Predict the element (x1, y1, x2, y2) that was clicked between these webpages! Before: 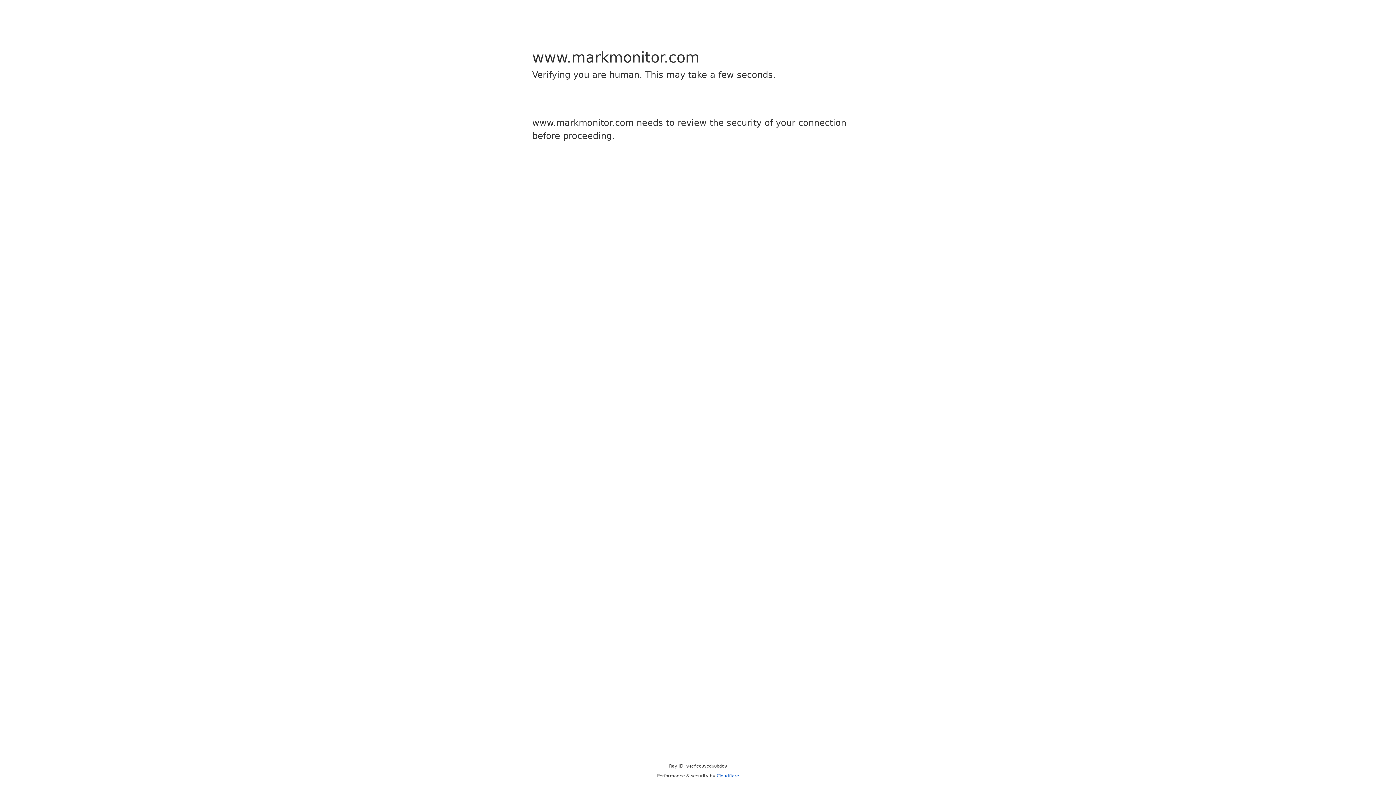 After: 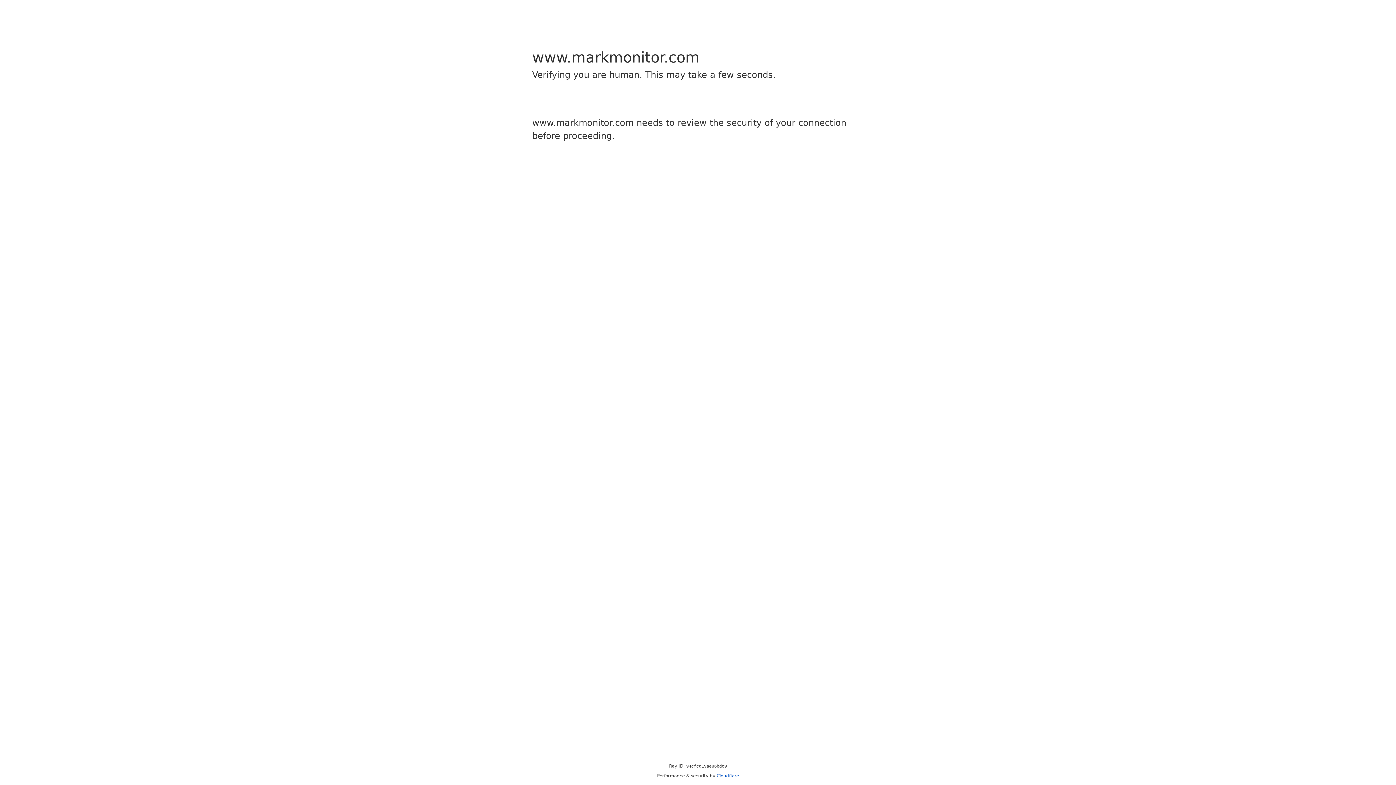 Action: bbox: (716, 773, 739, 778) label: Cloudflare